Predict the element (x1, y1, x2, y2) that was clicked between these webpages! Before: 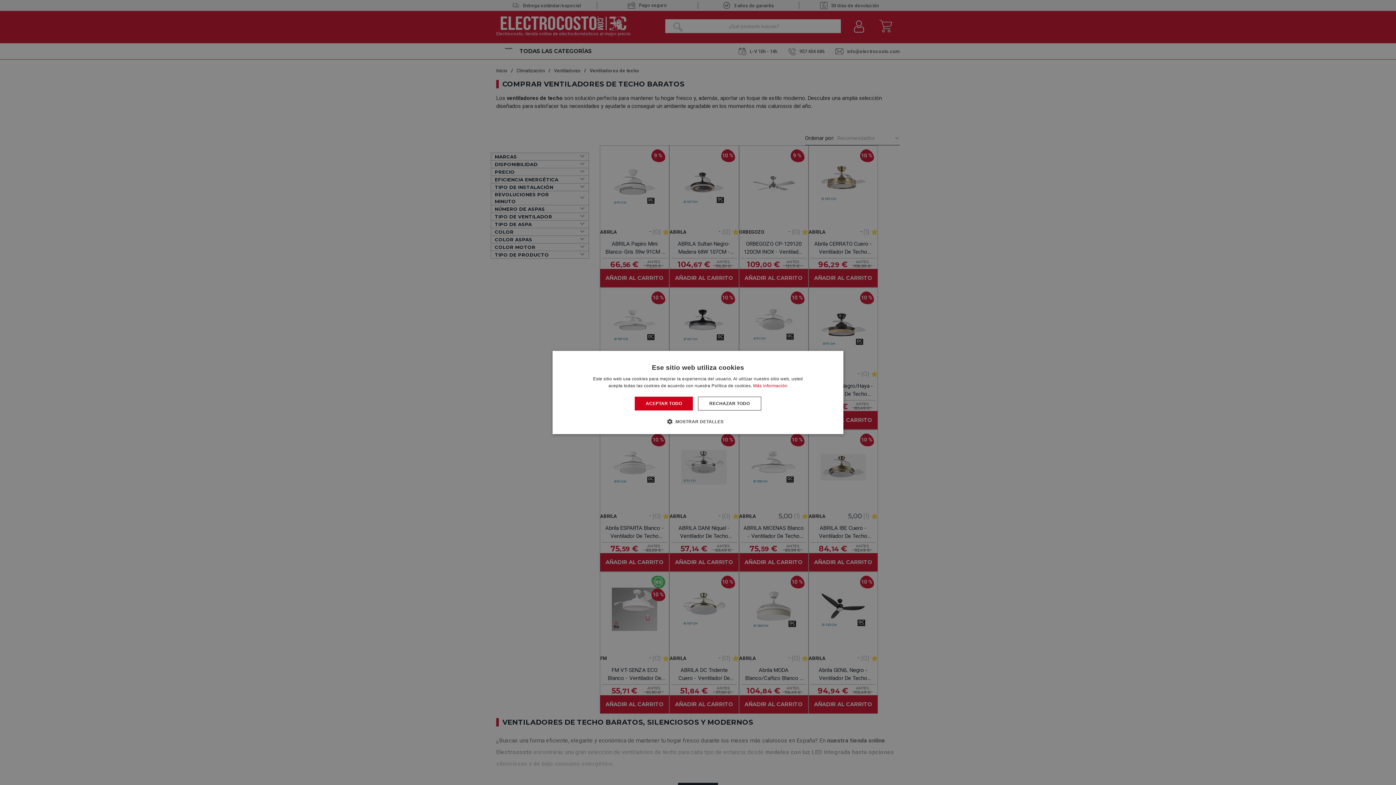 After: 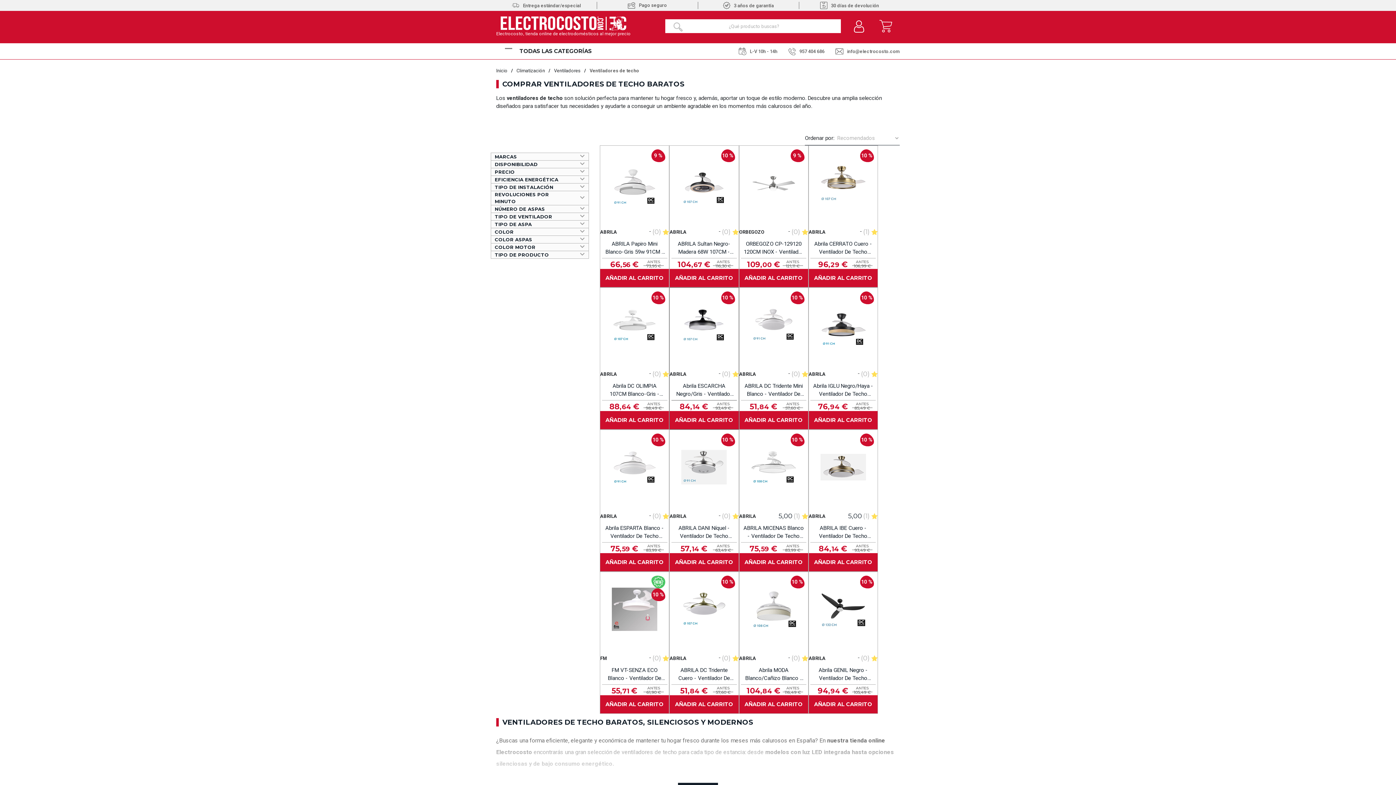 Action: label: RECHAZAR TODO bbox: (698, 396, 761, 410)